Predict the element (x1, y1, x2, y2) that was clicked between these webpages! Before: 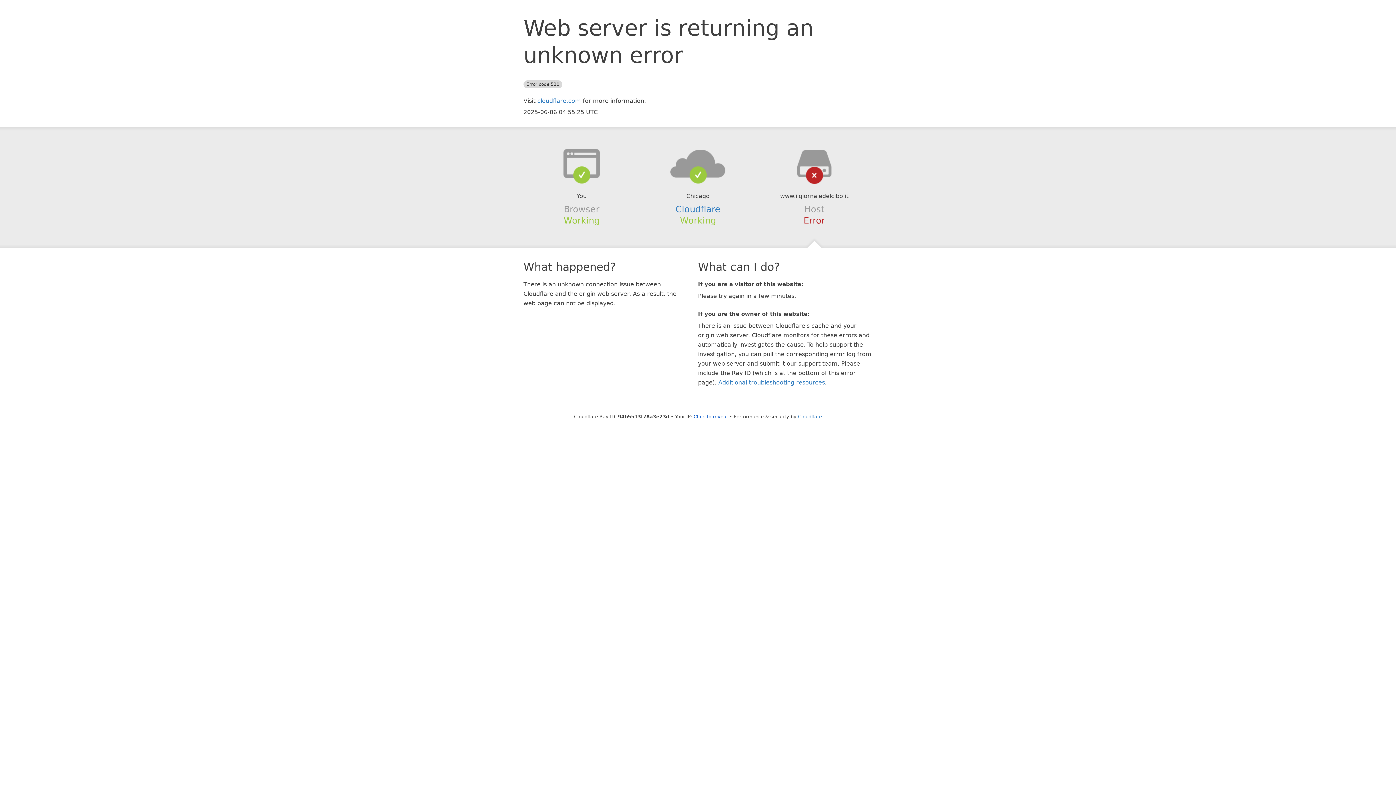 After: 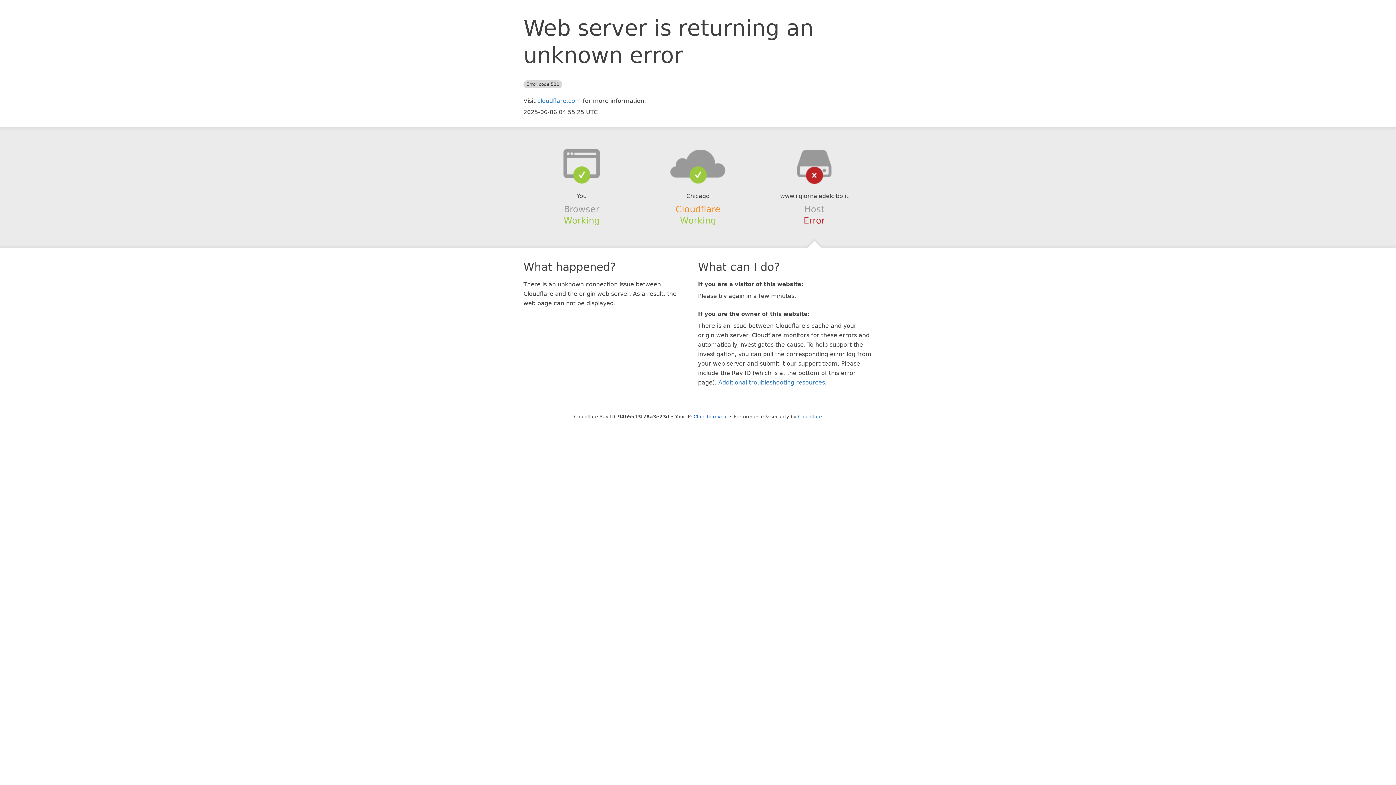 Action: bbox: (675, 204, 720, 214) label: Cloudflare